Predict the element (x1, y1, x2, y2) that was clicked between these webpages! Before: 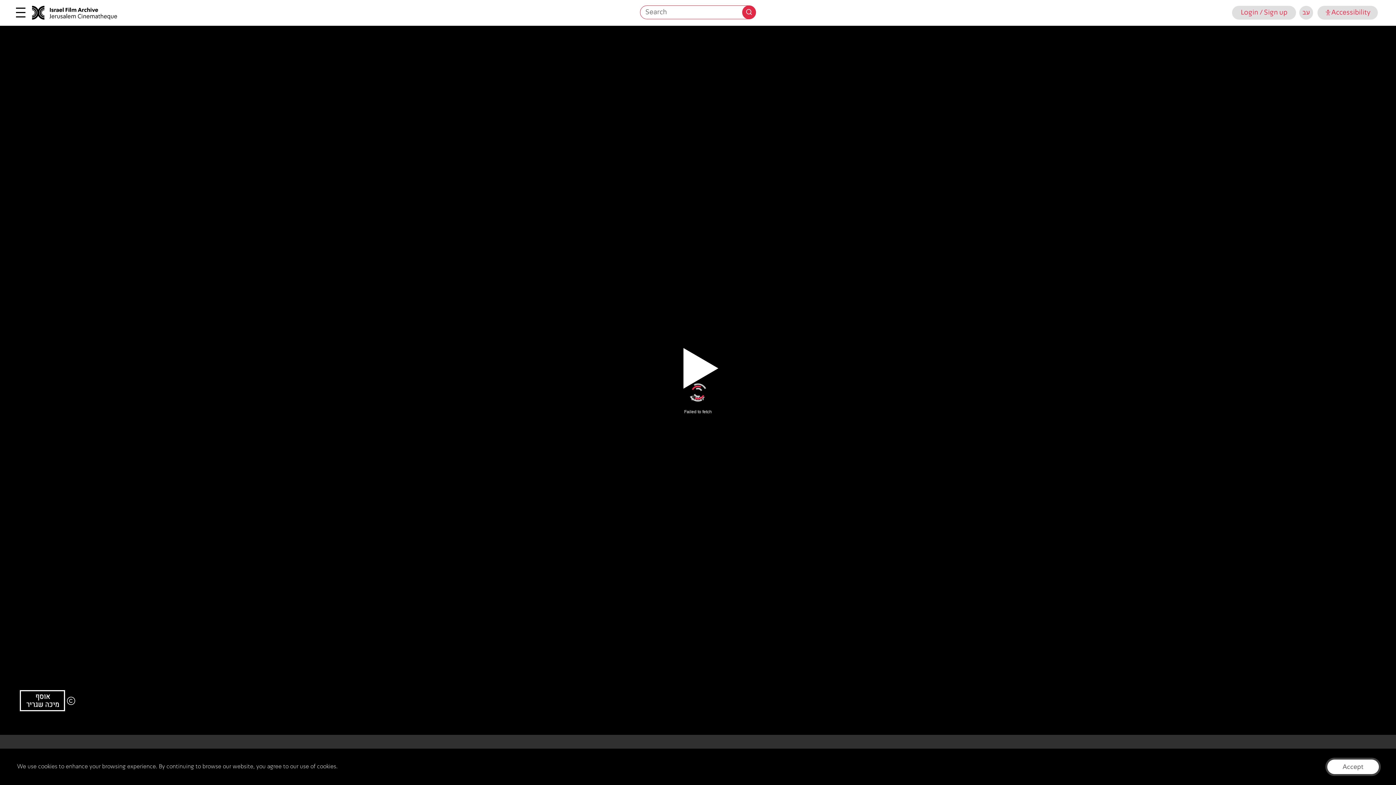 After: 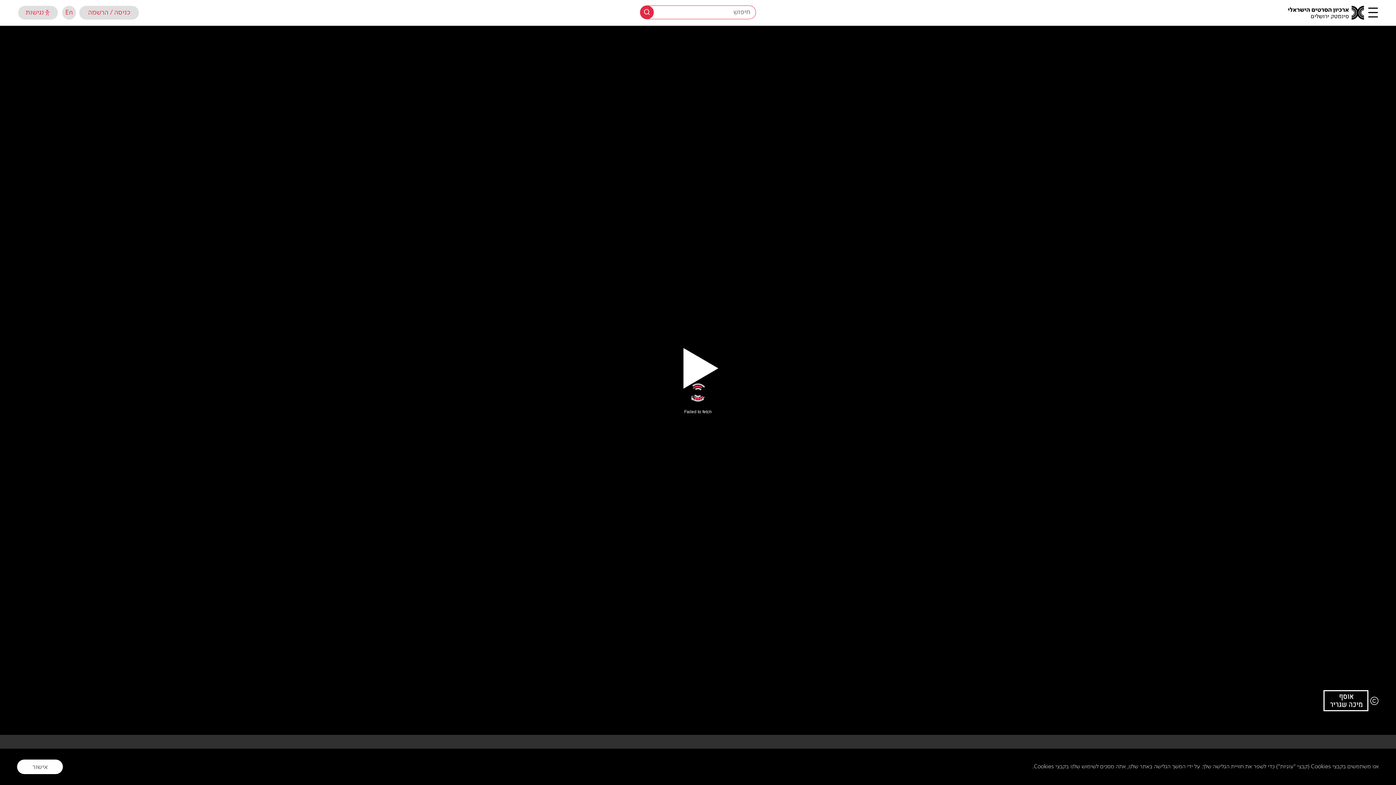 Action: bbox: (1299, 5, 1313, 19) label: Switch to Hebrew website